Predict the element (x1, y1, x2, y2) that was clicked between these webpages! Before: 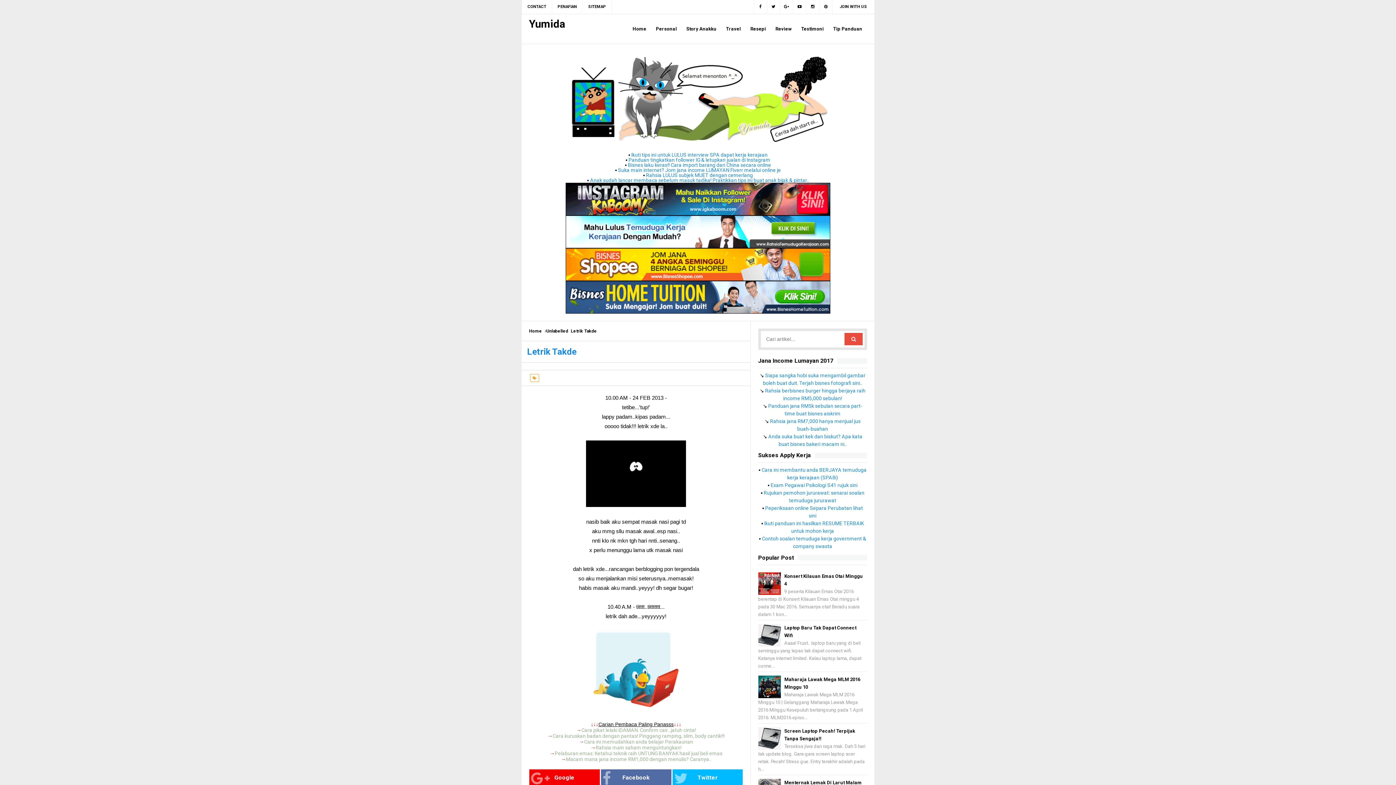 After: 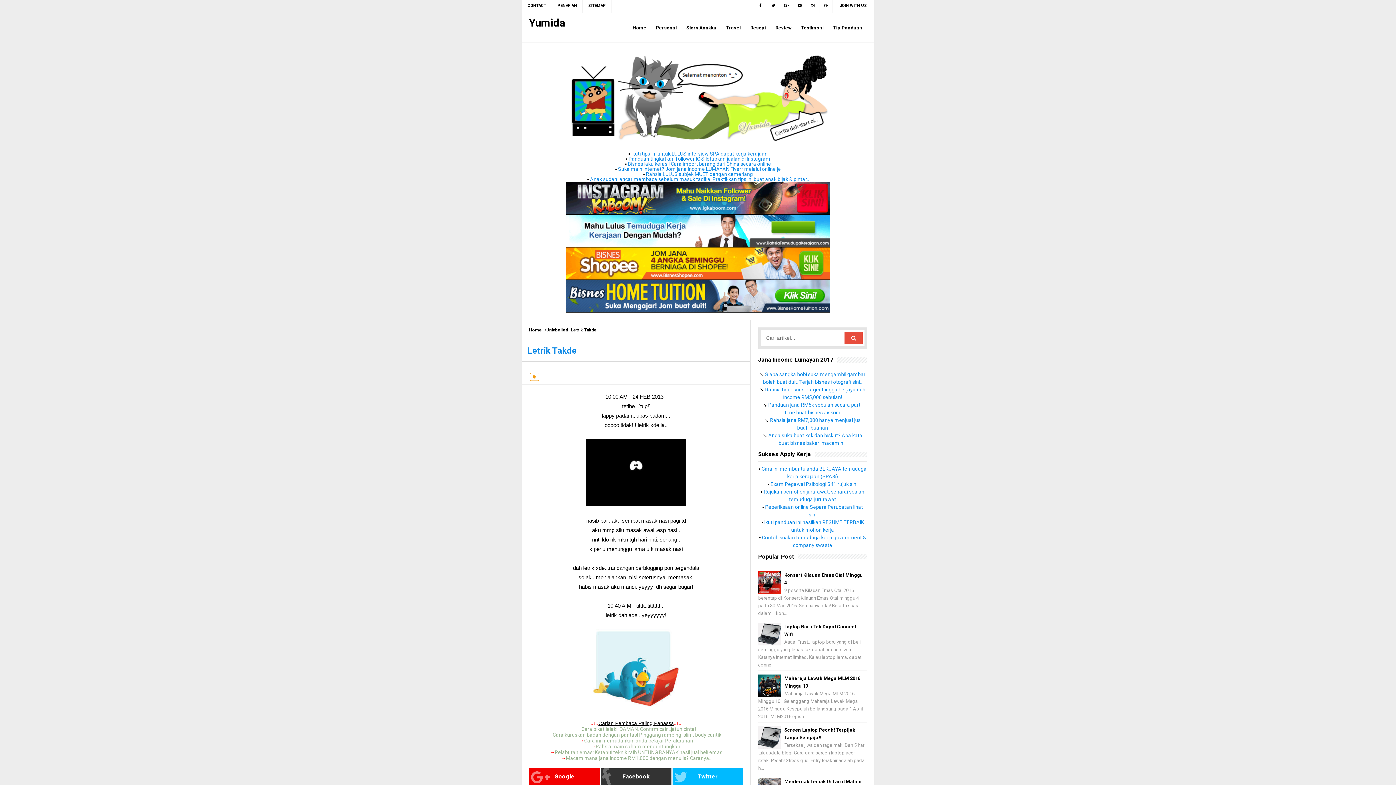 Action: label: Facebook bbox: (600, 769, 671, 786)